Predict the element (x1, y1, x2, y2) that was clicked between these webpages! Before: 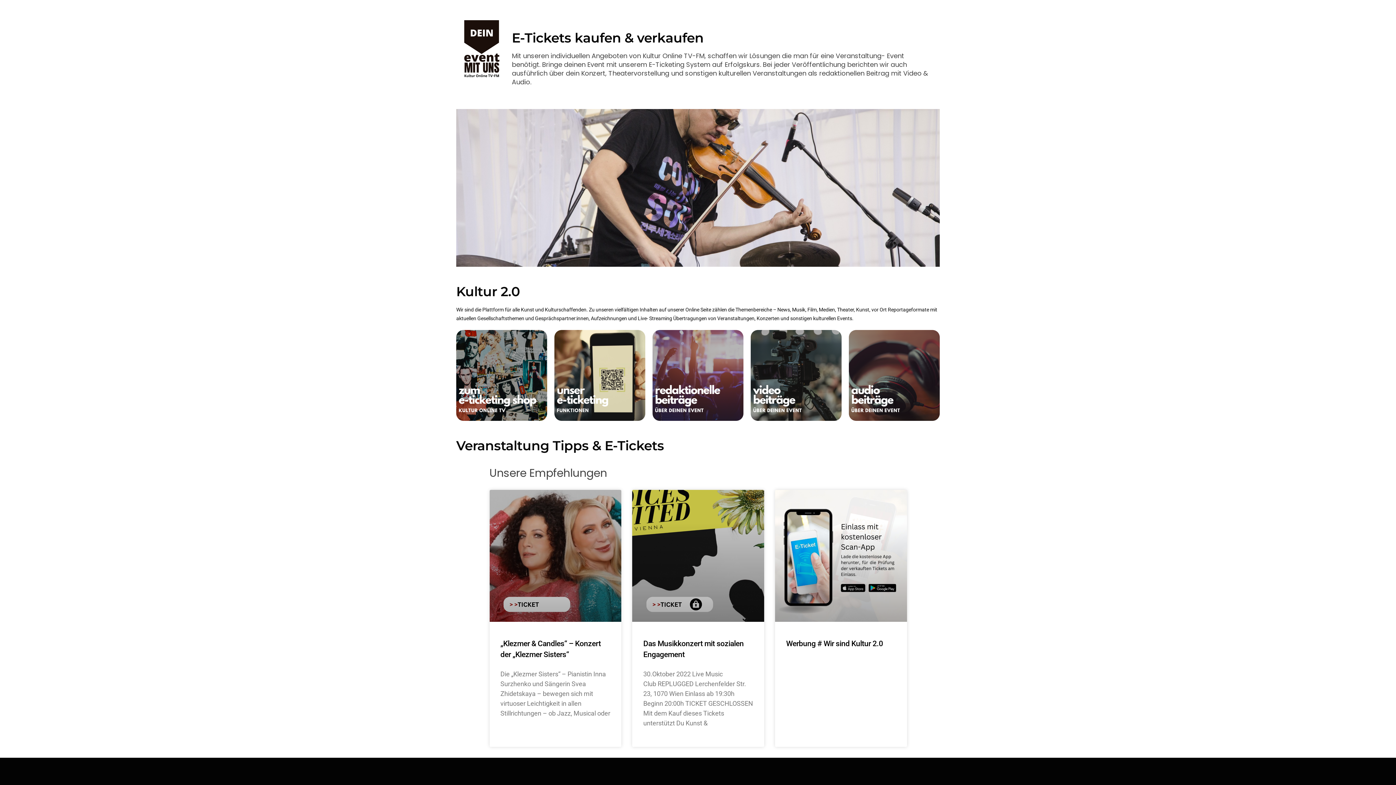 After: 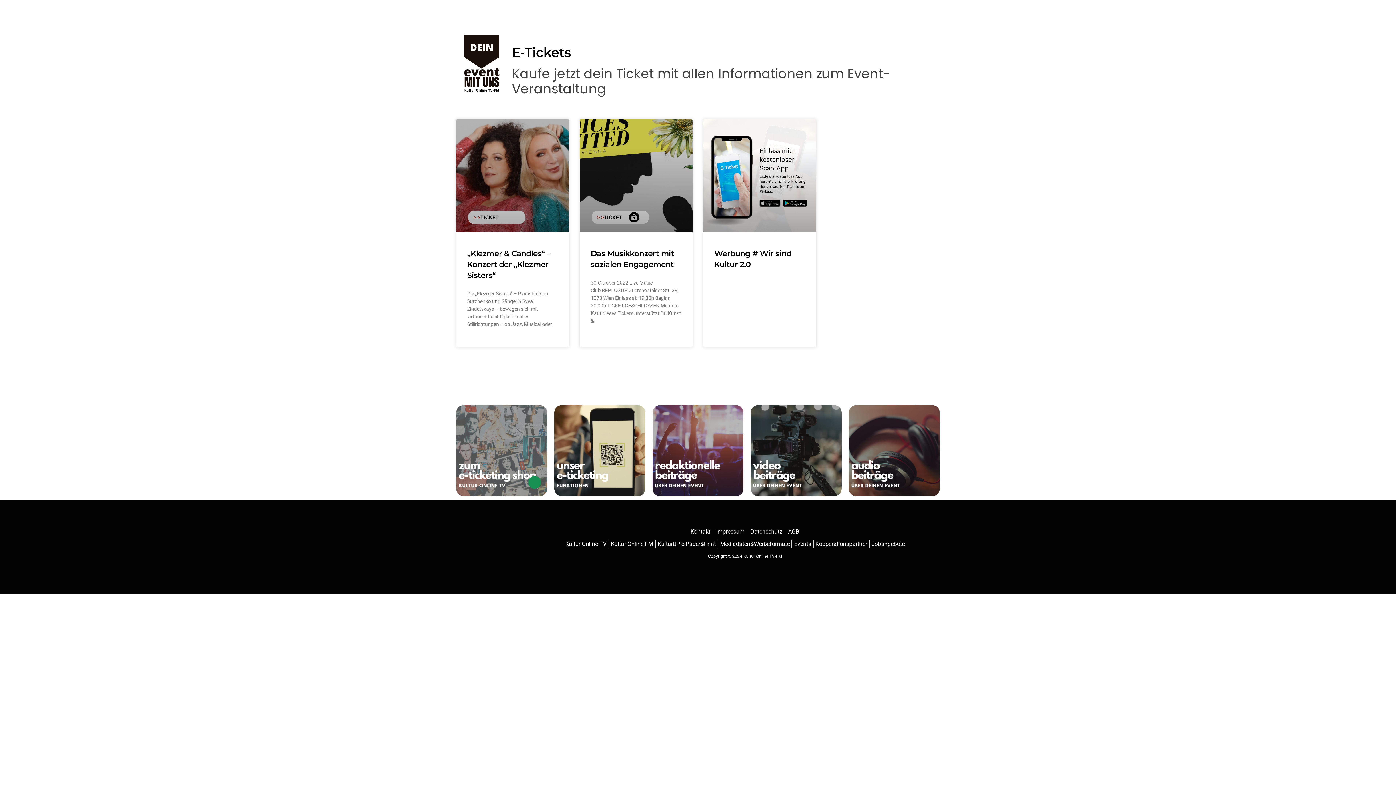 Action: bbox: (456, 330, 547, 421)